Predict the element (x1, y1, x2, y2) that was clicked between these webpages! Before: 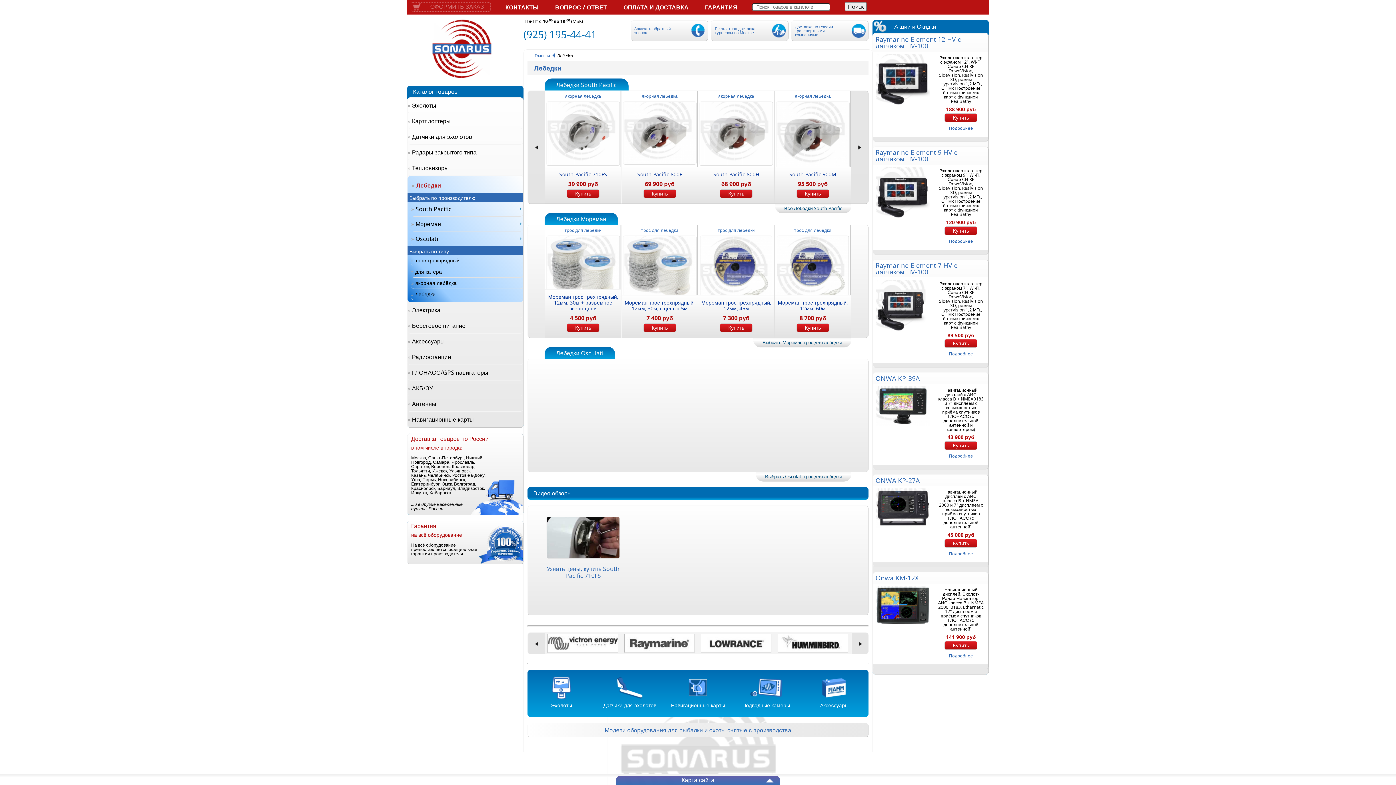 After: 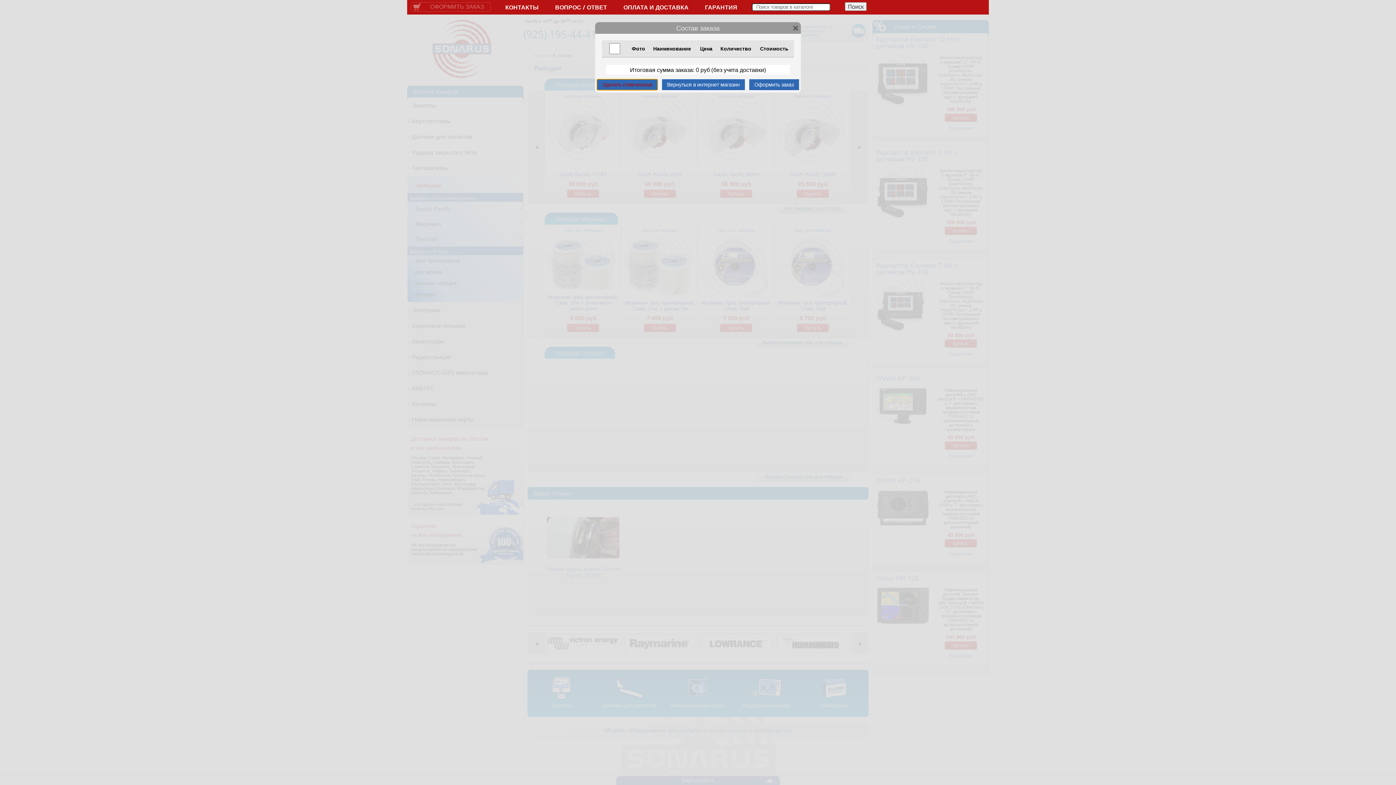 Action: label: Купить bbox: (944, 539, 977, 547)